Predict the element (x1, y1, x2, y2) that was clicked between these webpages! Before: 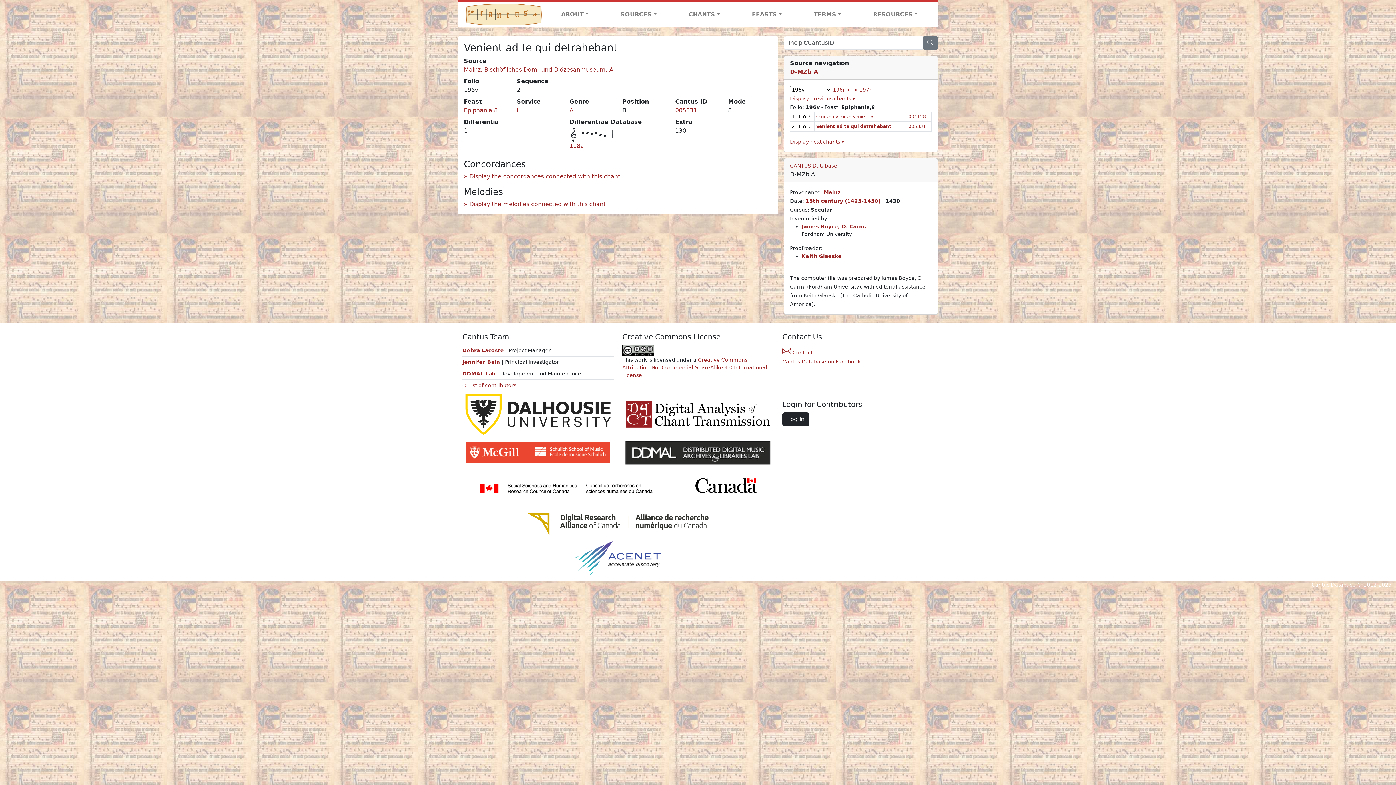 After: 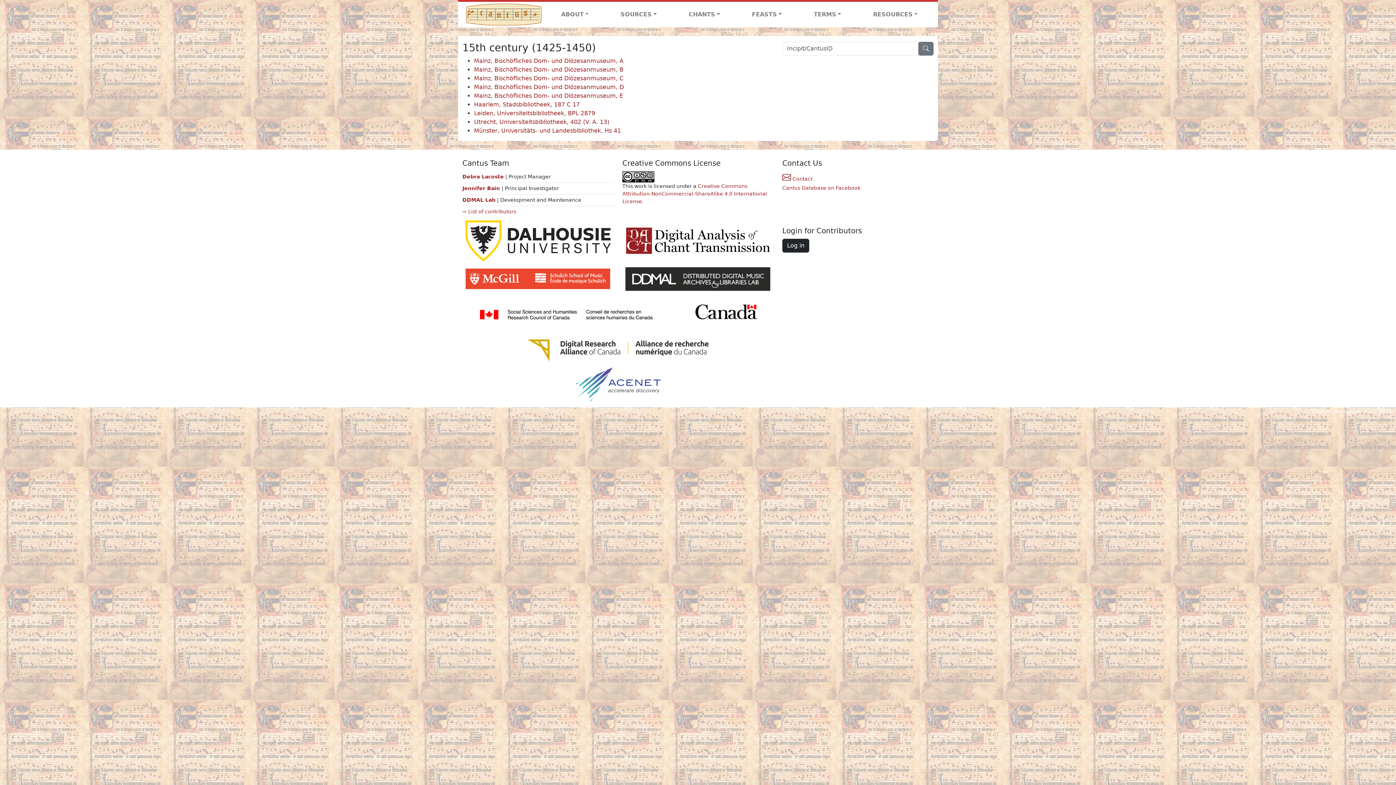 Action: label: 15th century (1425-1450) bbox: (805, 198, 880, 203)